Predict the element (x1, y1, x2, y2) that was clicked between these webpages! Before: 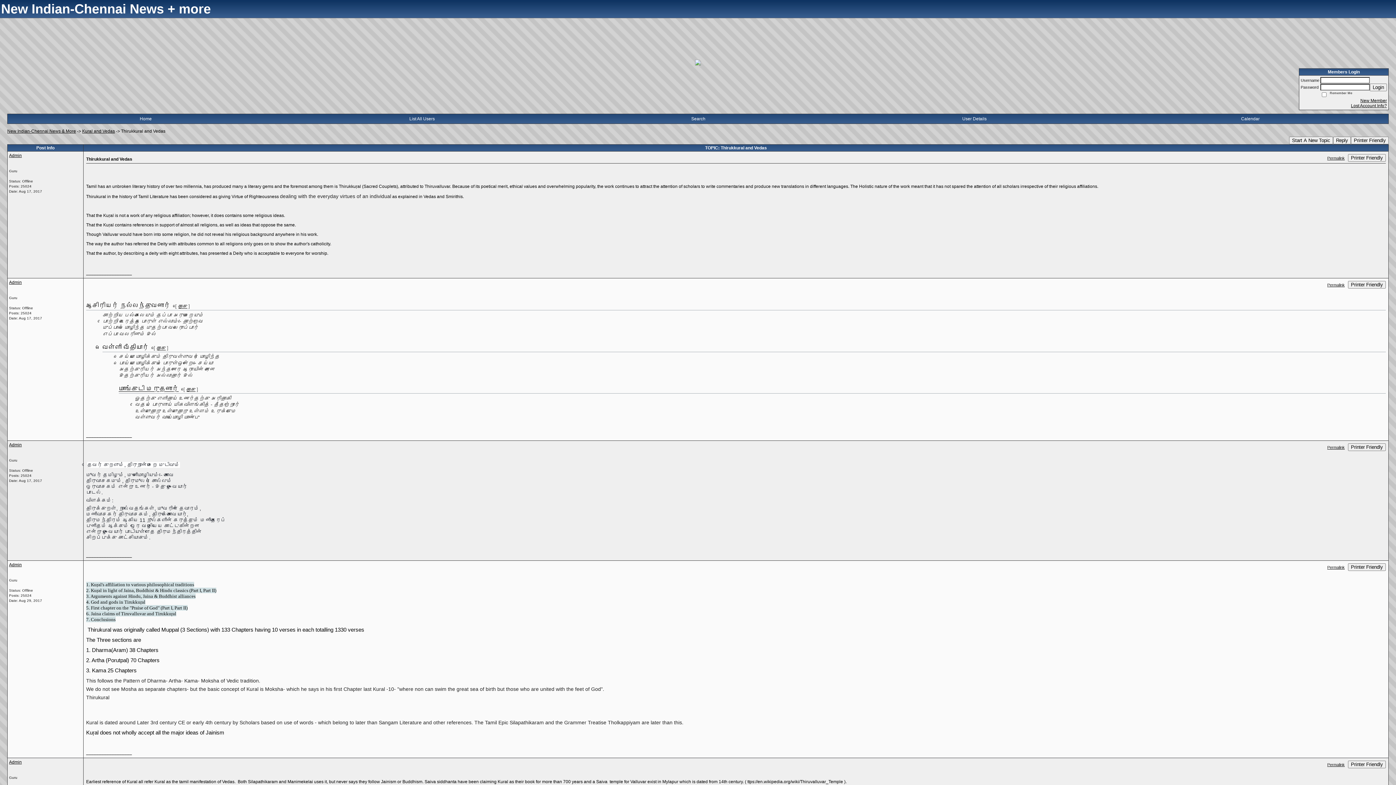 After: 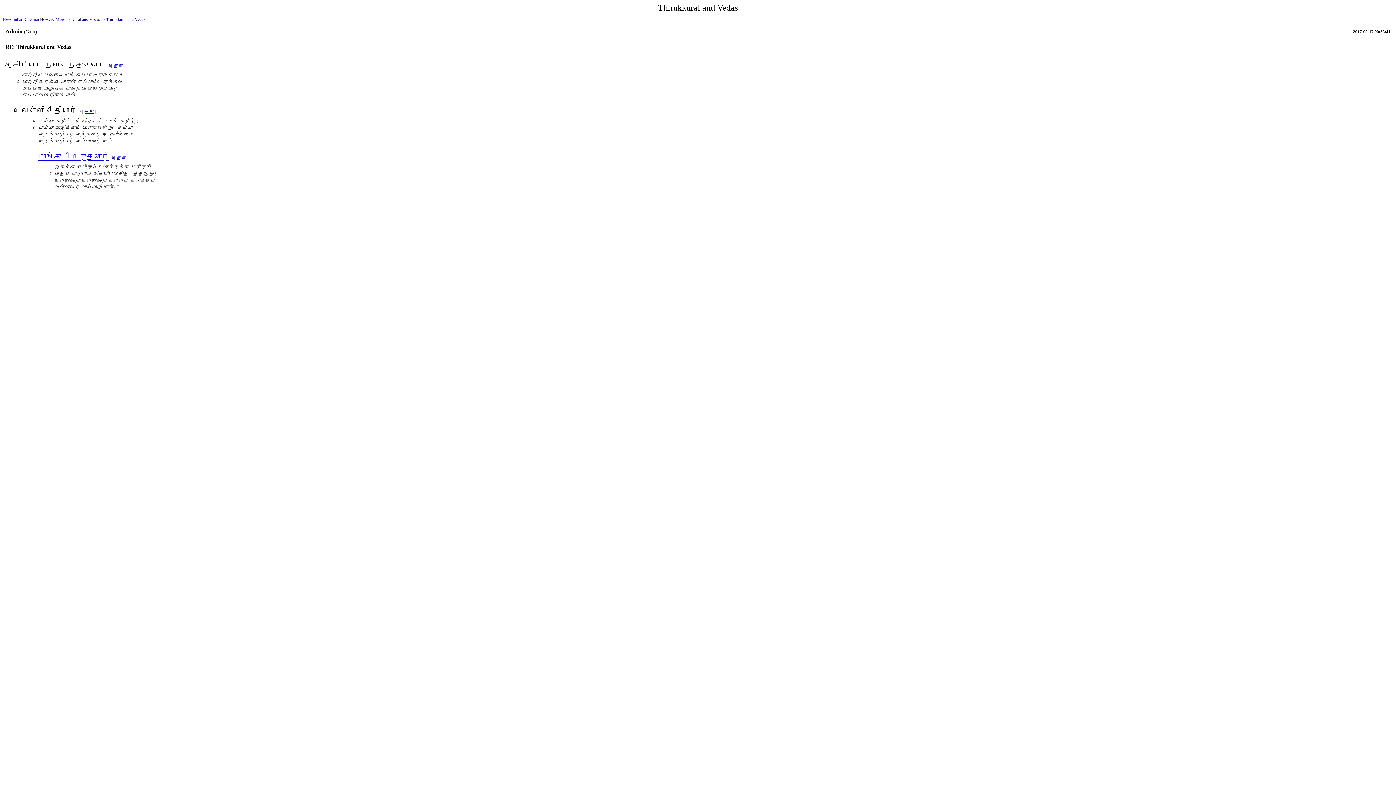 Action: label: Printer Friendly bbox: (1348, 281, 1386, 288)